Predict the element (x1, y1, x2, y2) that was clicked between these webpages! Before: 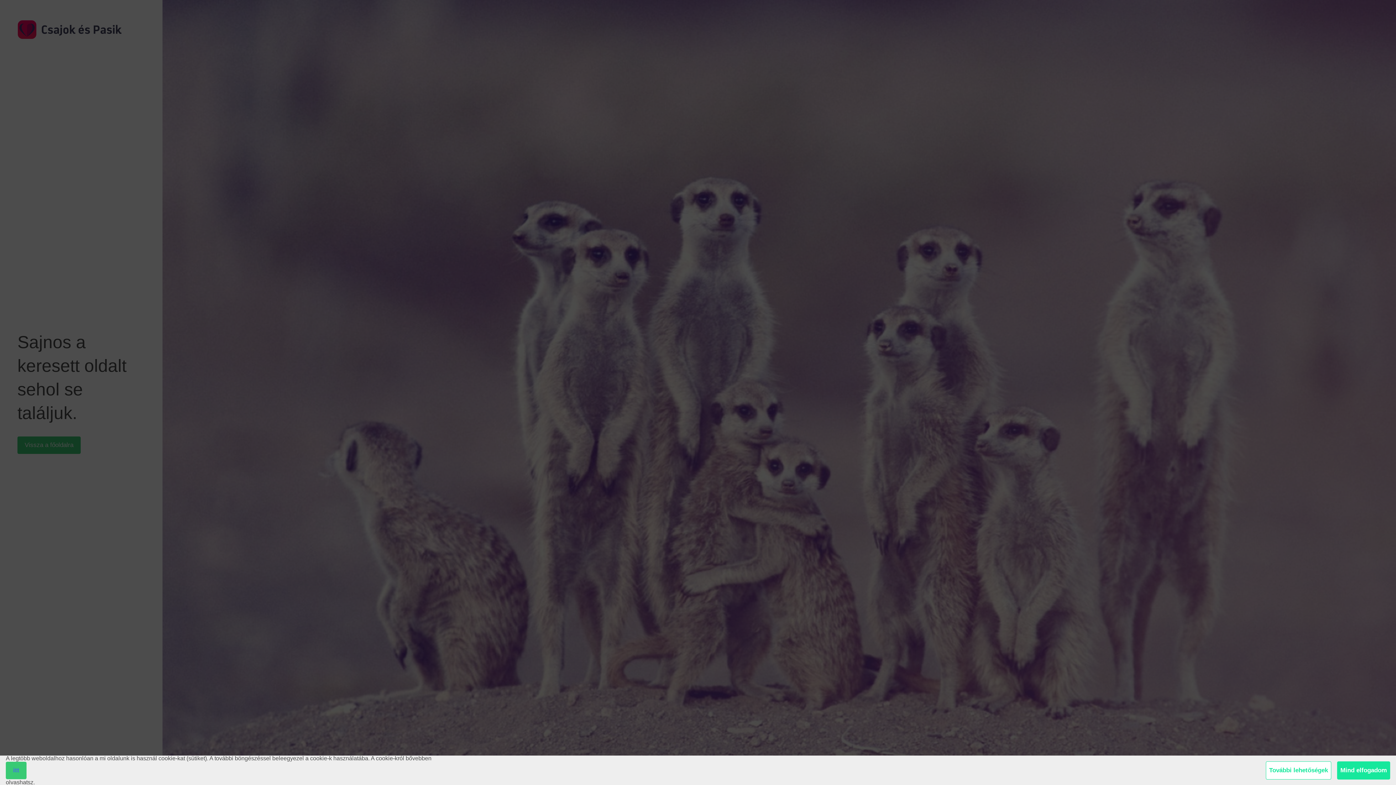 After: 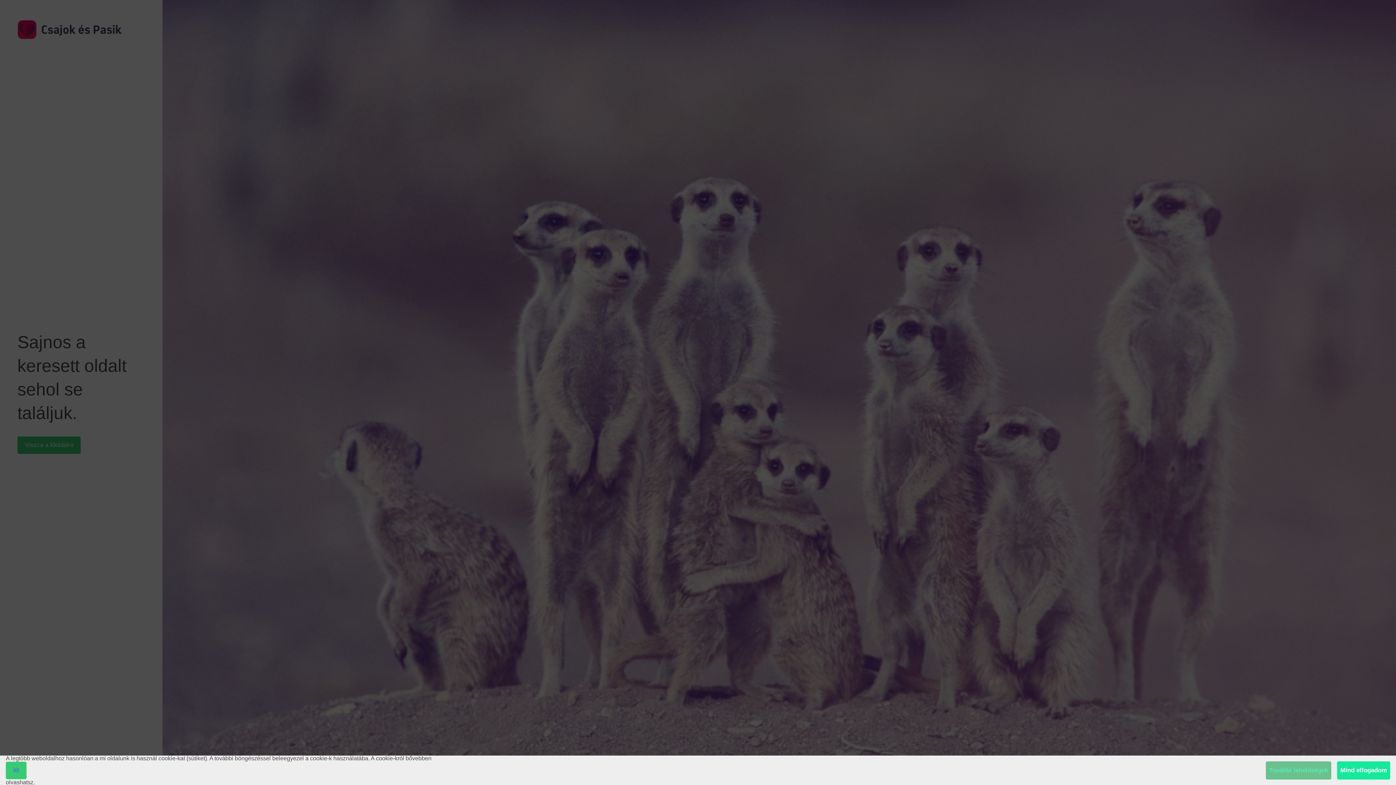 Action: bbox: (1266, 761, 1331, 780) label: További lehetőségek